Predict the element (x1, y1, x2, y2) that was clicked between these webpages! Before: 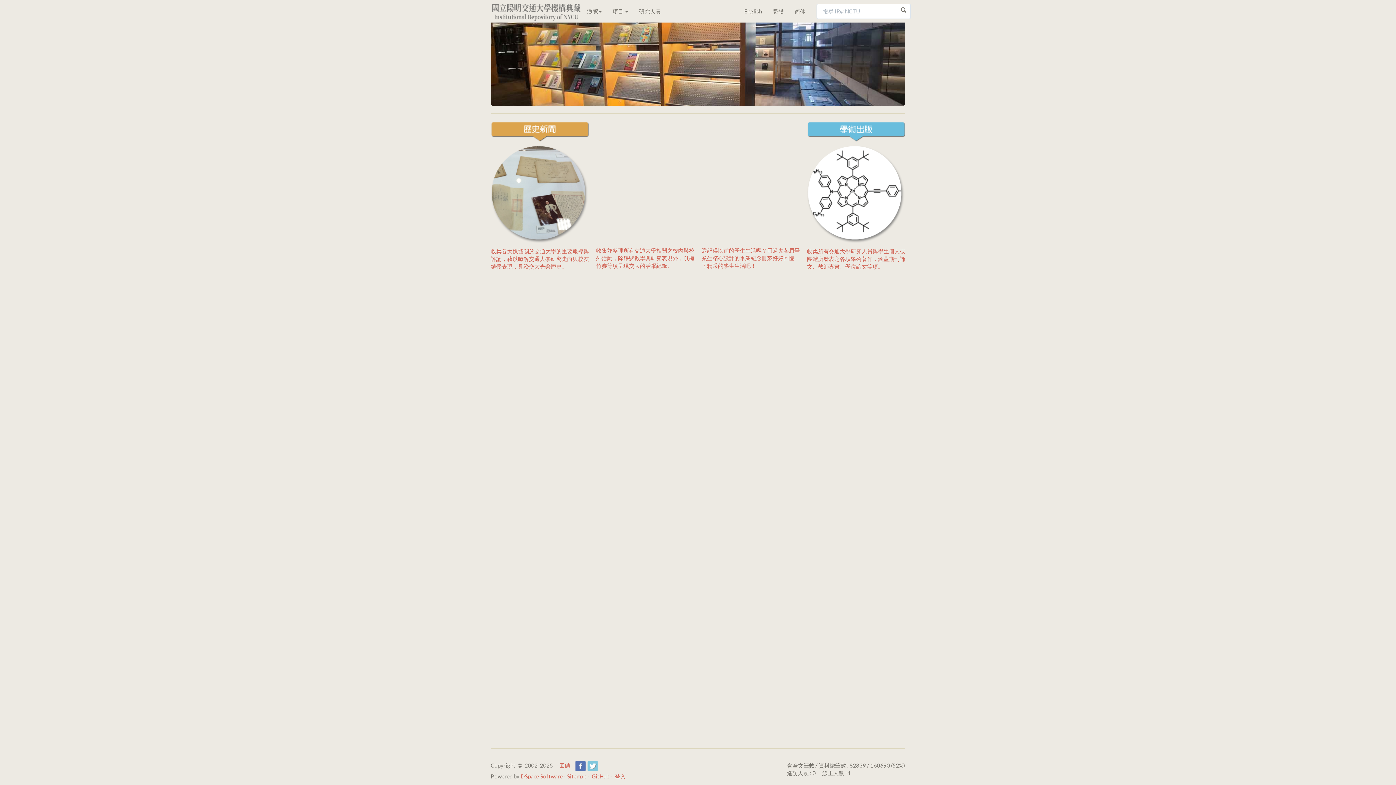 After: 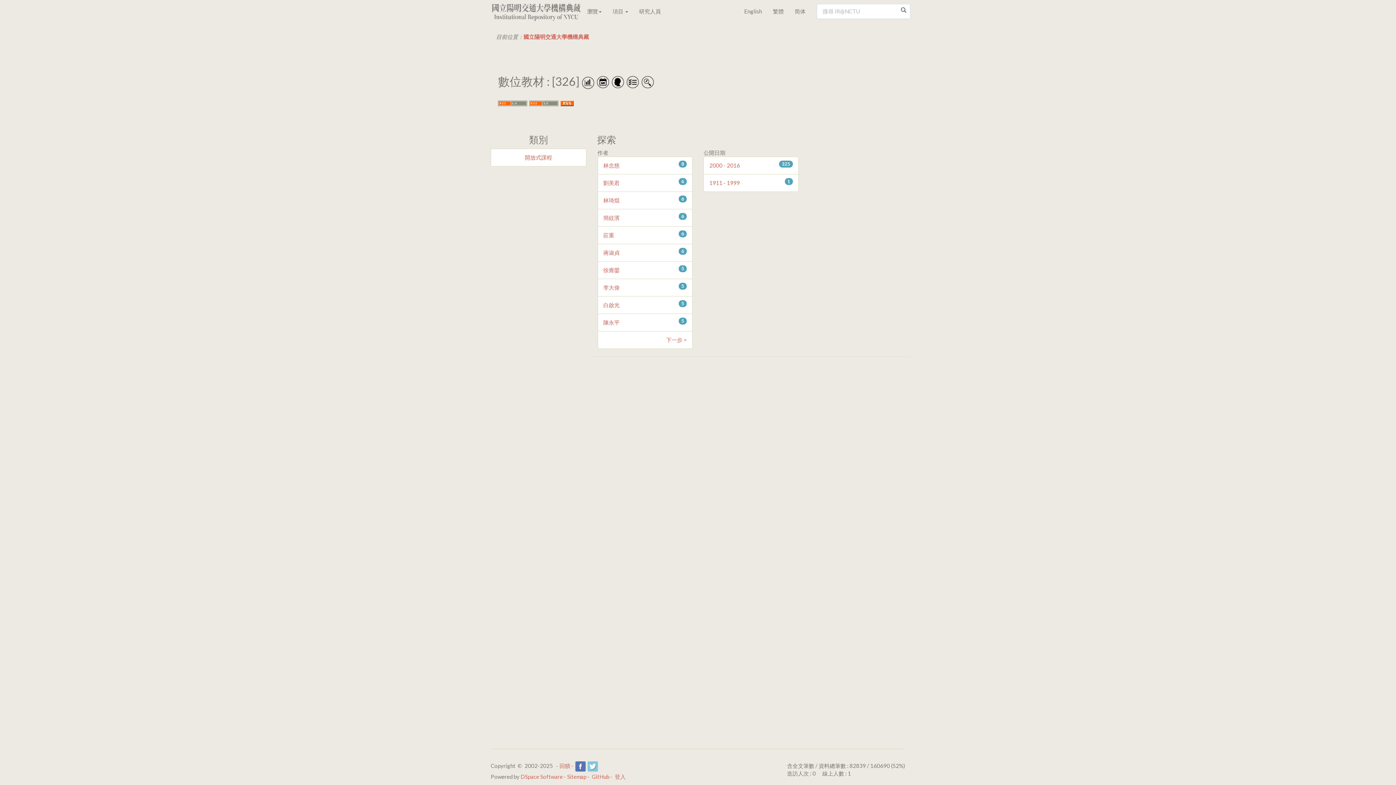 Action: bbox: (701, 145, 800, 243)